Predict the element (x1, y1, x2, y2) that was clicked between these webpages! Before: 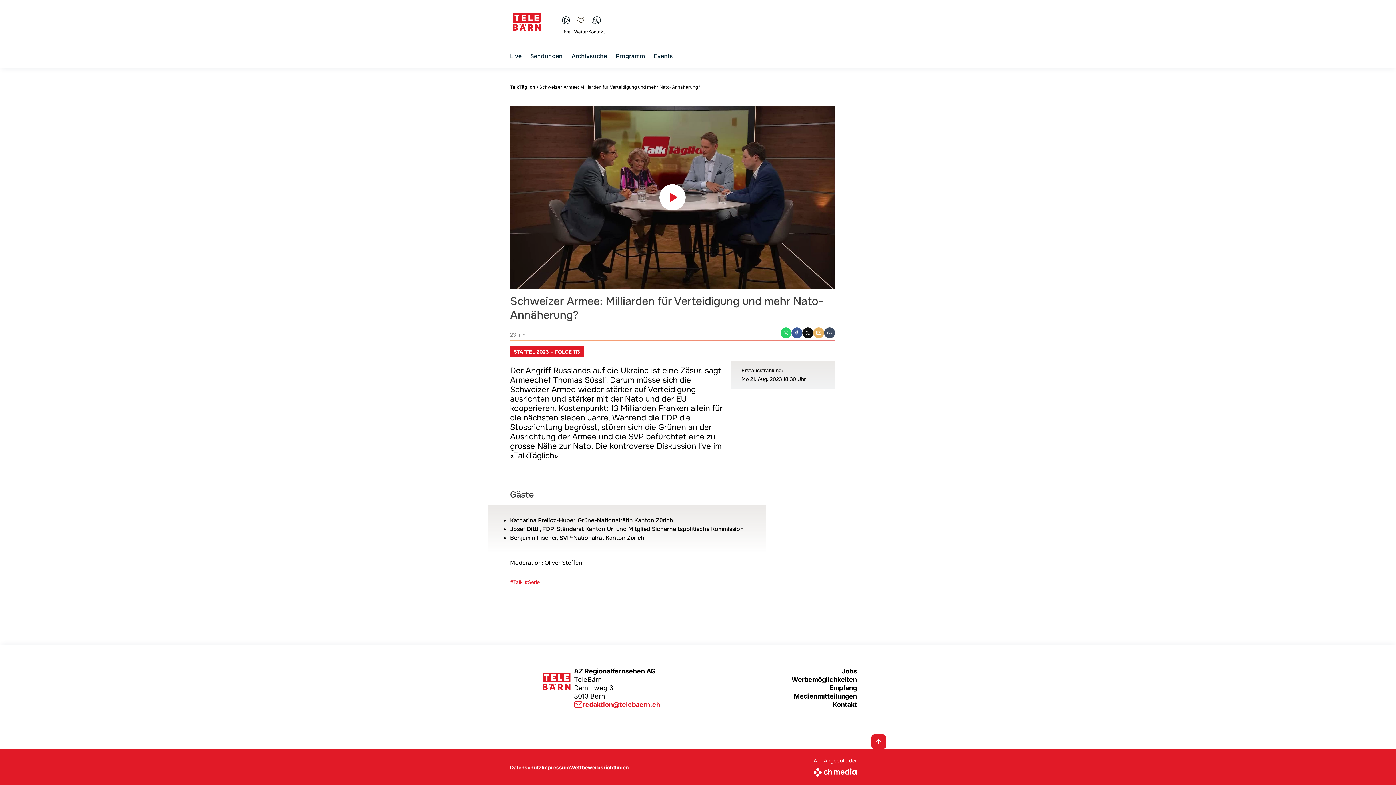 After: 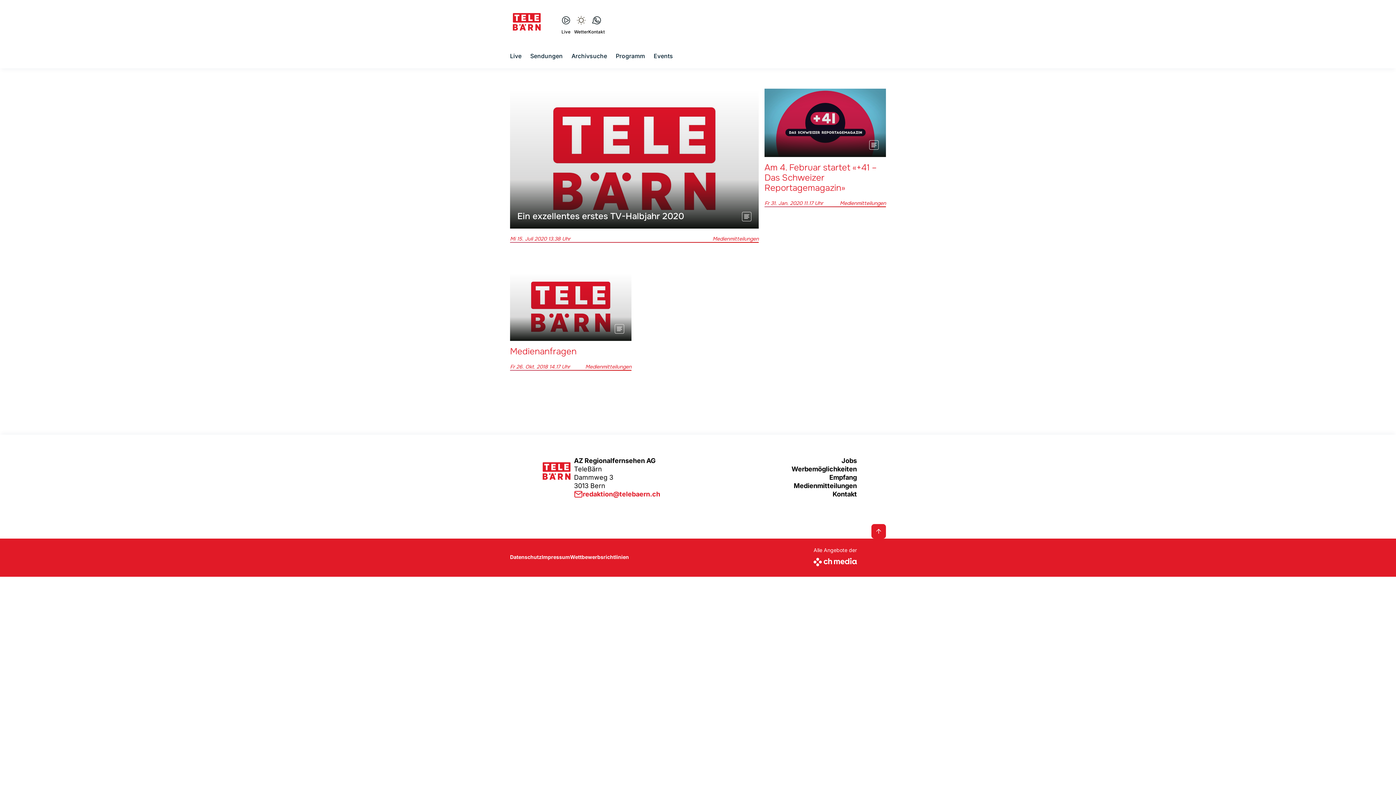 Action: bbox: (791, 692, 857, 700) label: Medienmitteilungen